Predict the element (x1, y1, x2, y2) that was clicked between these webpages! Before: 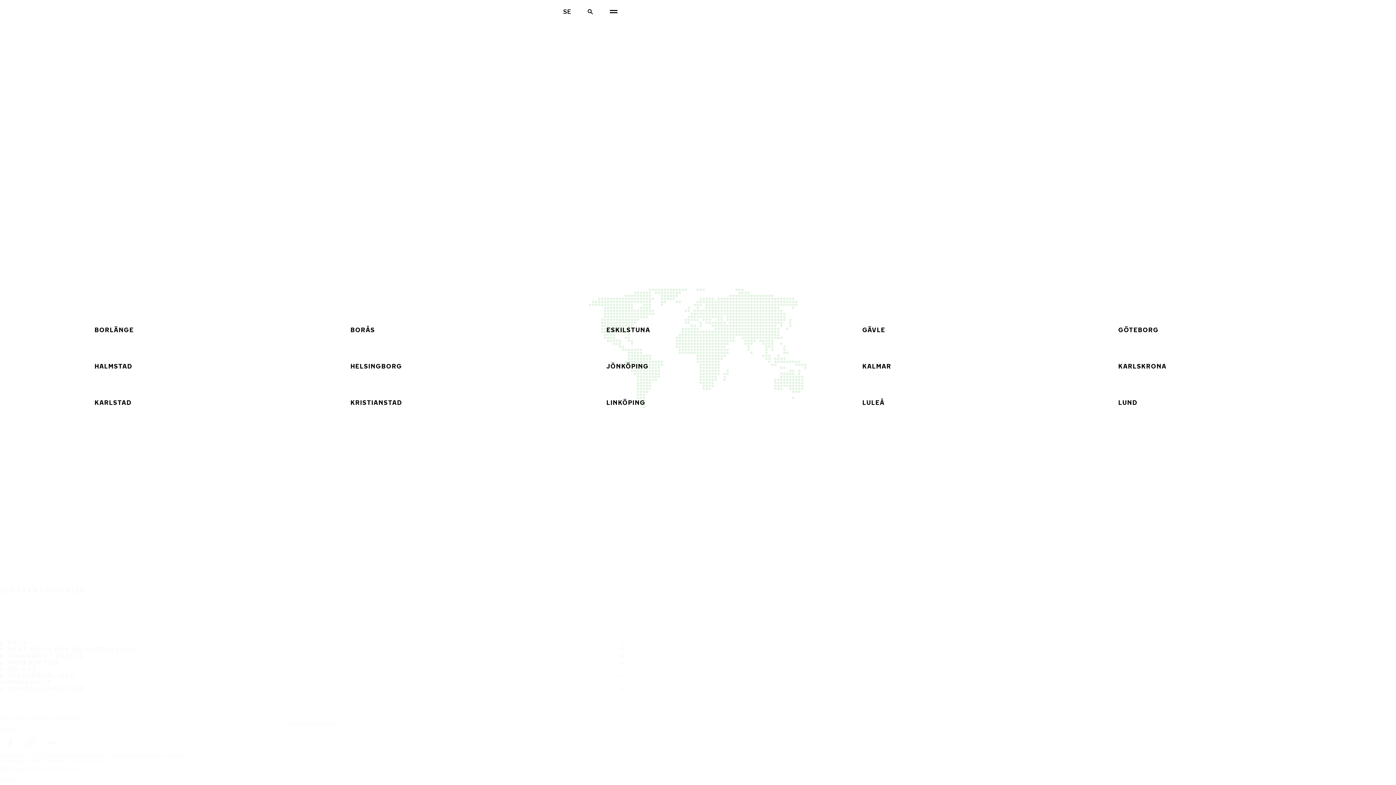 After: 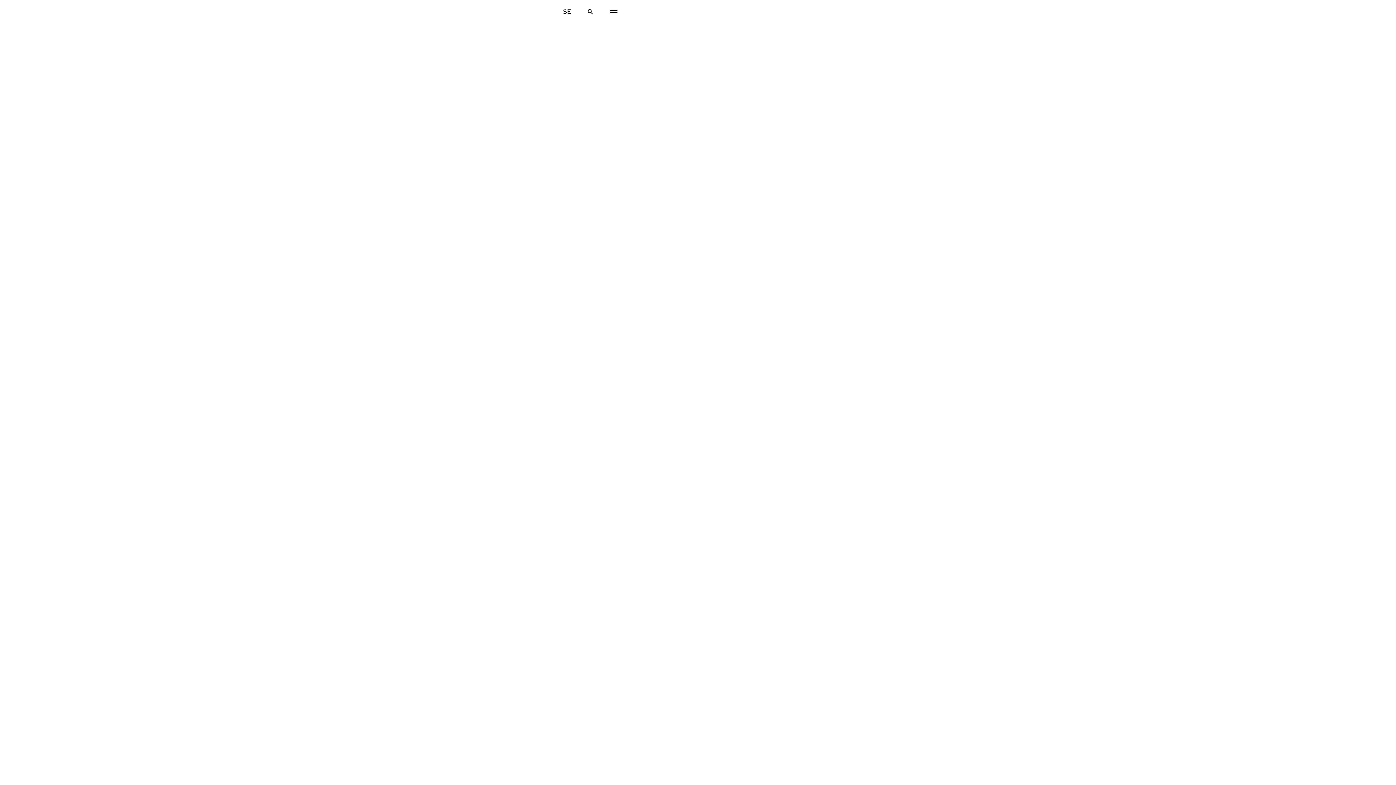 Action: label: KARLSTAD bbox: (64, 384, 308, 421)